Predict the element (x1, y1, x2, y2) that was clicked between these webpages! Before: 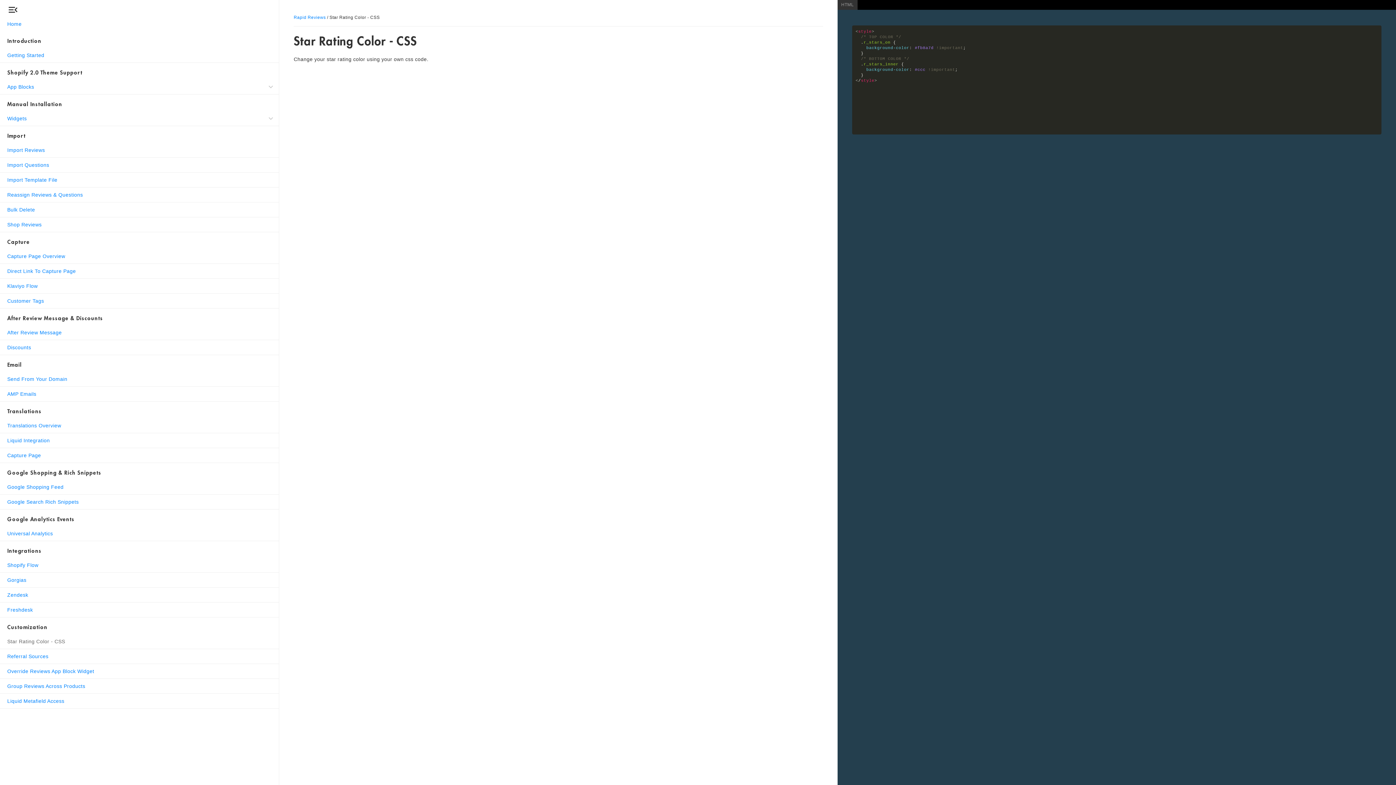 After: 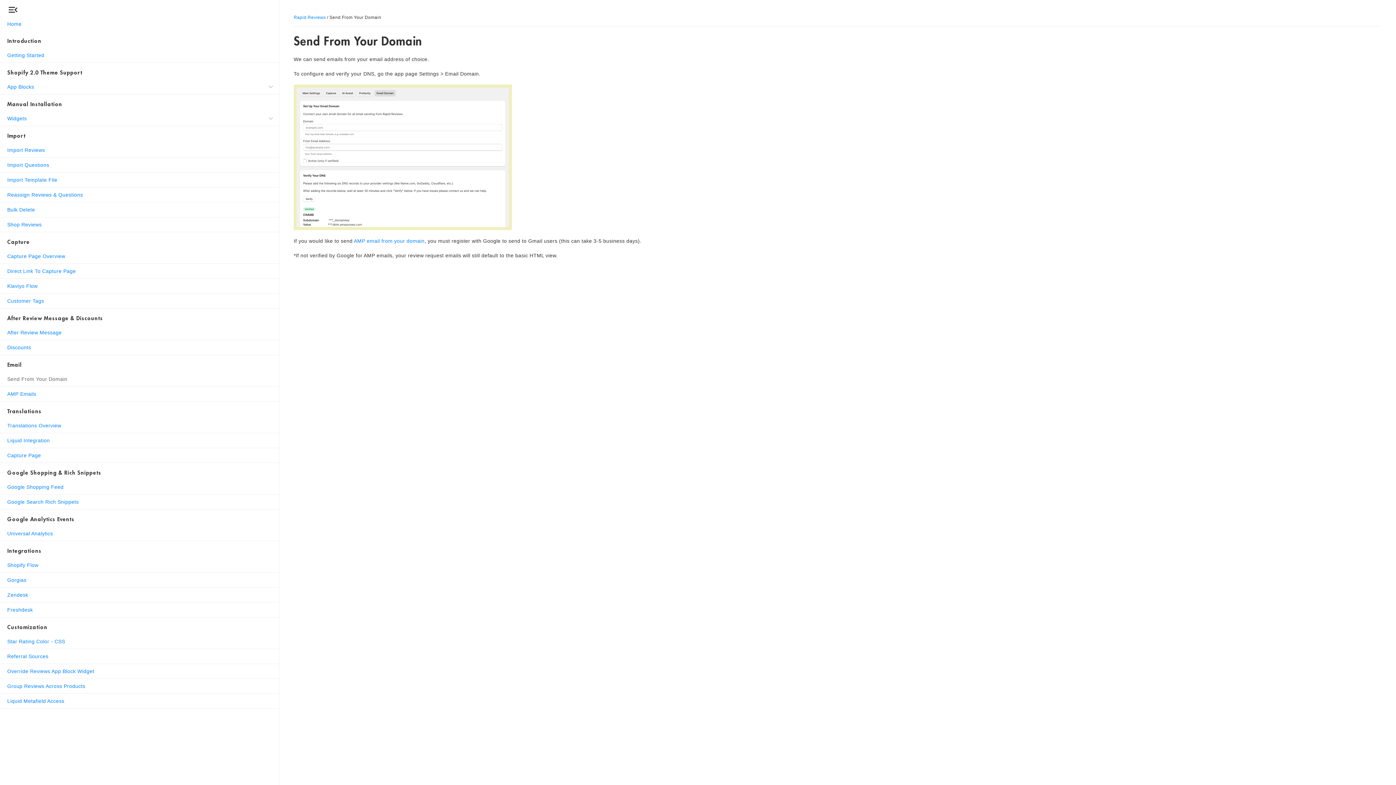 Action: bbox: (0, 372, 278, 386) label: Send From Your Domain